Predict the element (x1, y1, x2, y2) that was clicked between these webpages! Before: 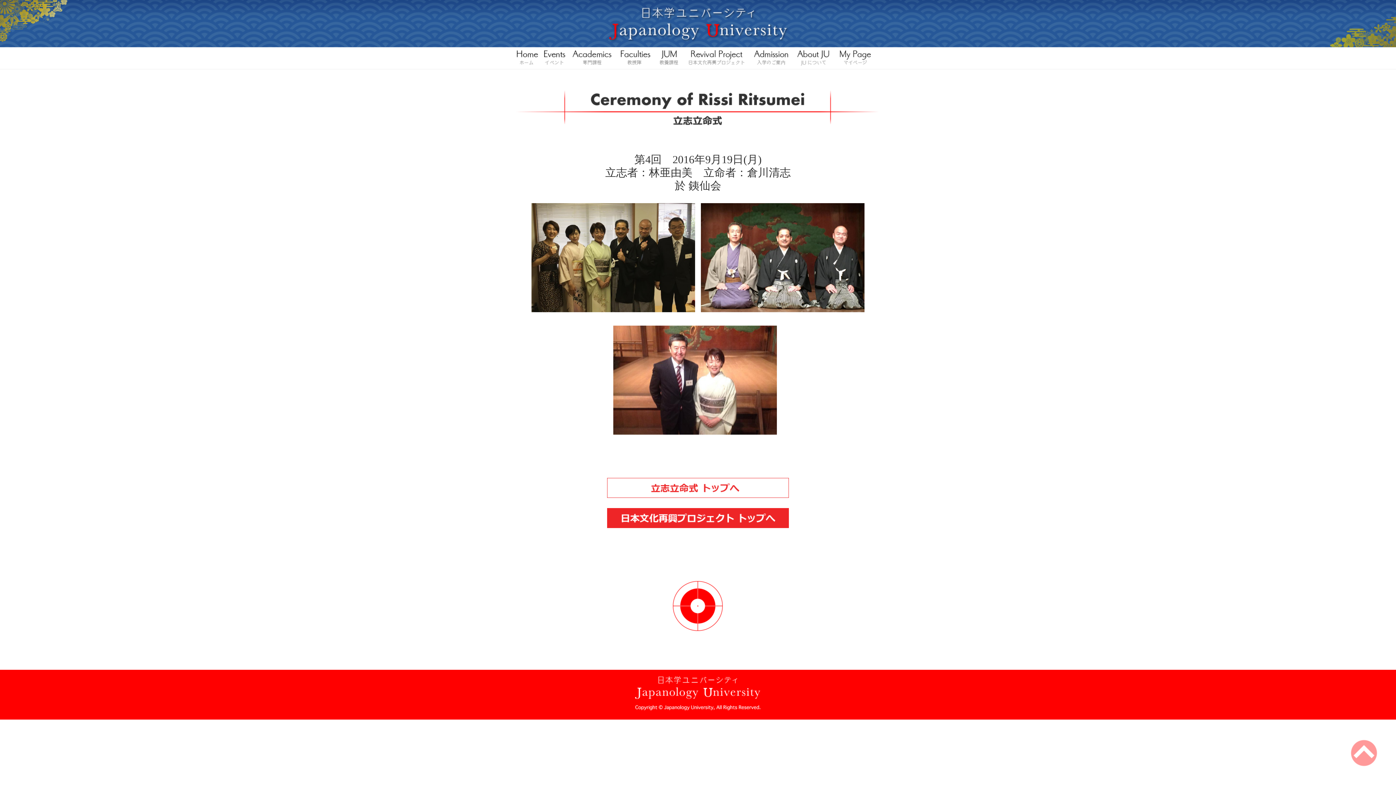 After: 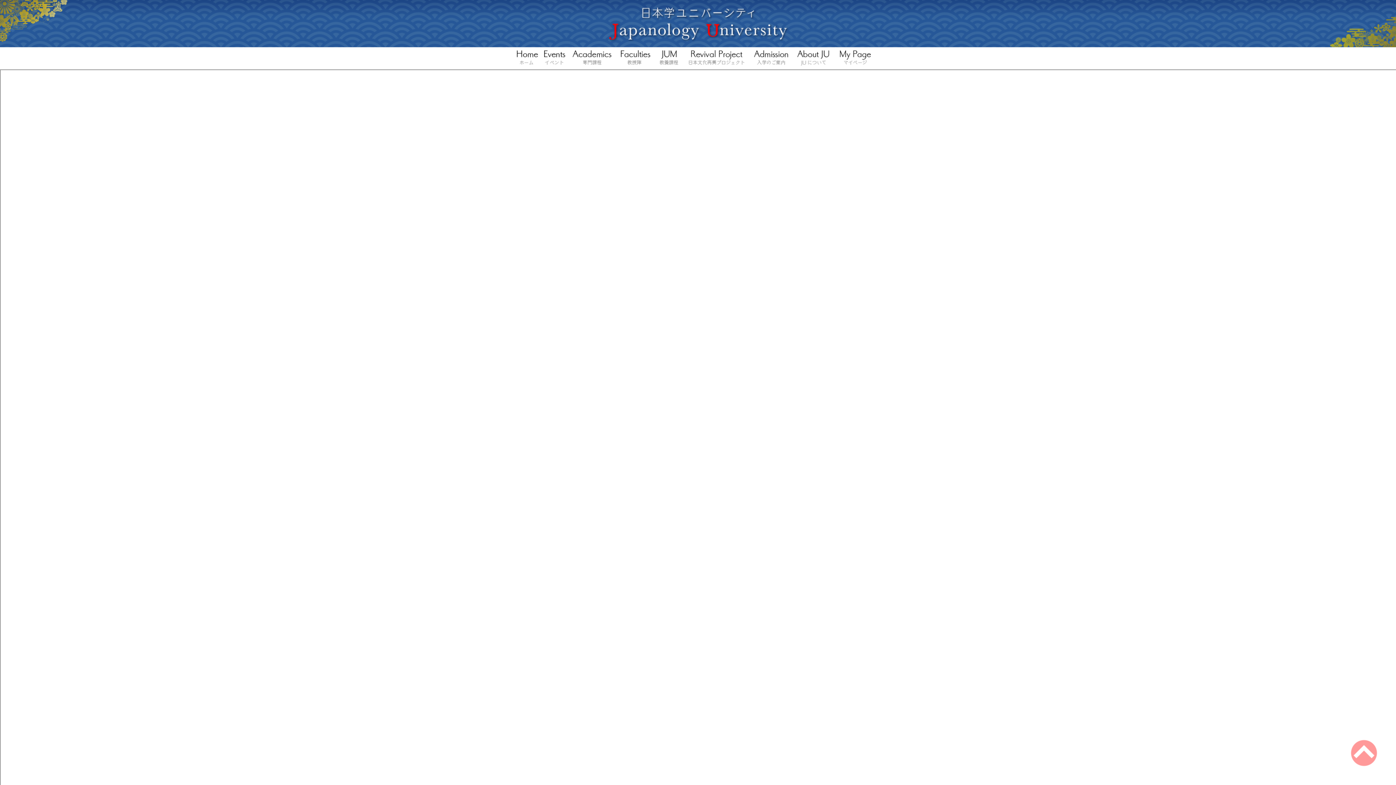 Action: bbox: (594, 40, 801, 46)